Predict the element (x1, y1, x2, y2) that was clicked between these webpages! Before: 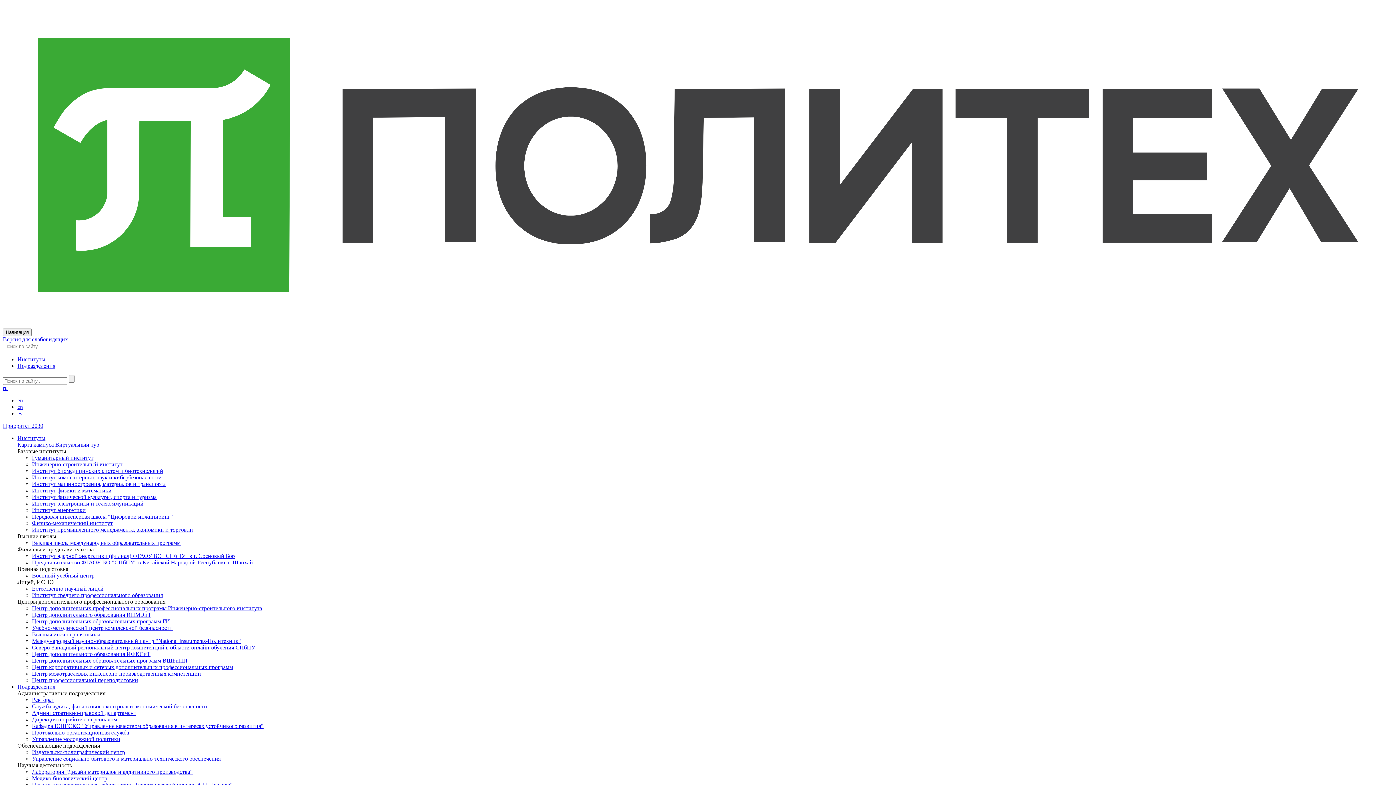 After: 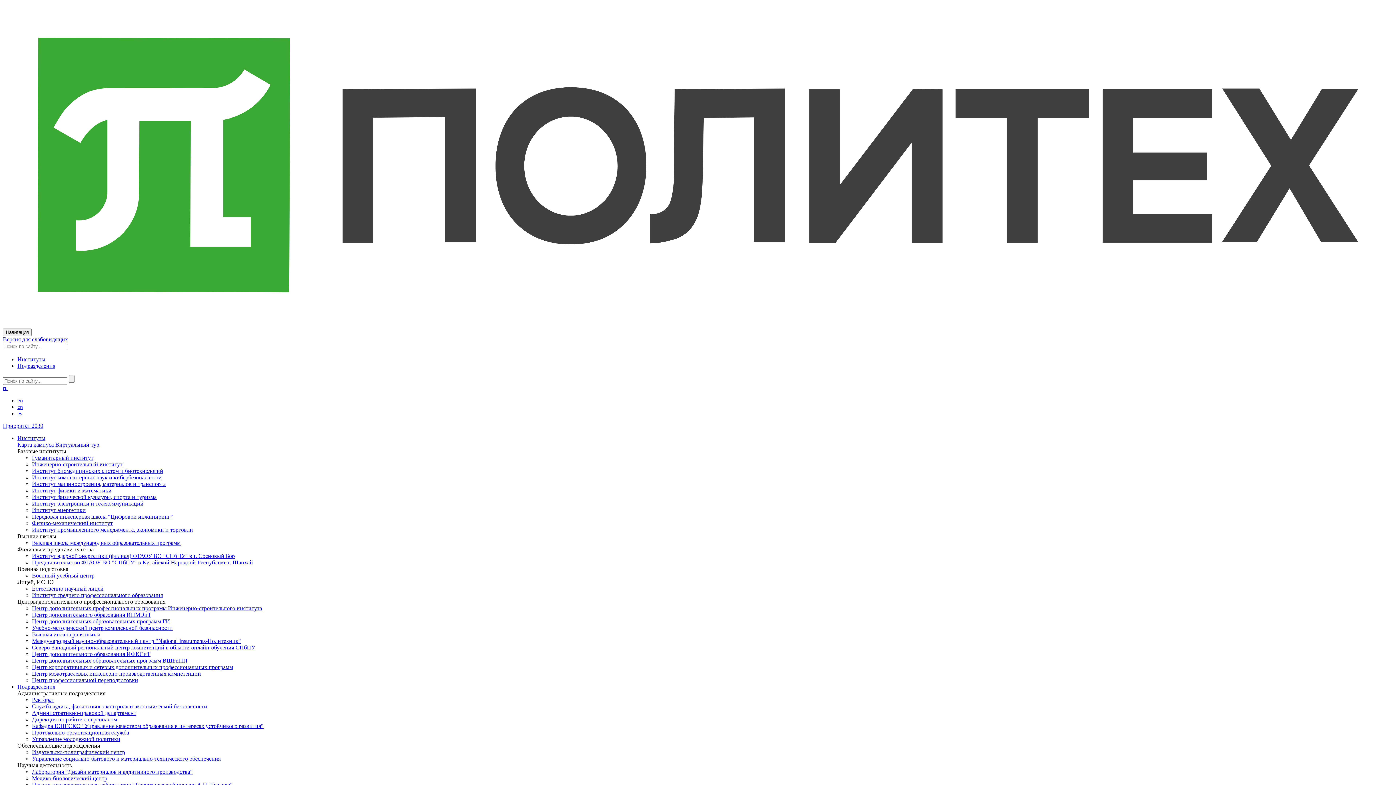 Action: bbox: (17, 435, 45, 441) label: Институты